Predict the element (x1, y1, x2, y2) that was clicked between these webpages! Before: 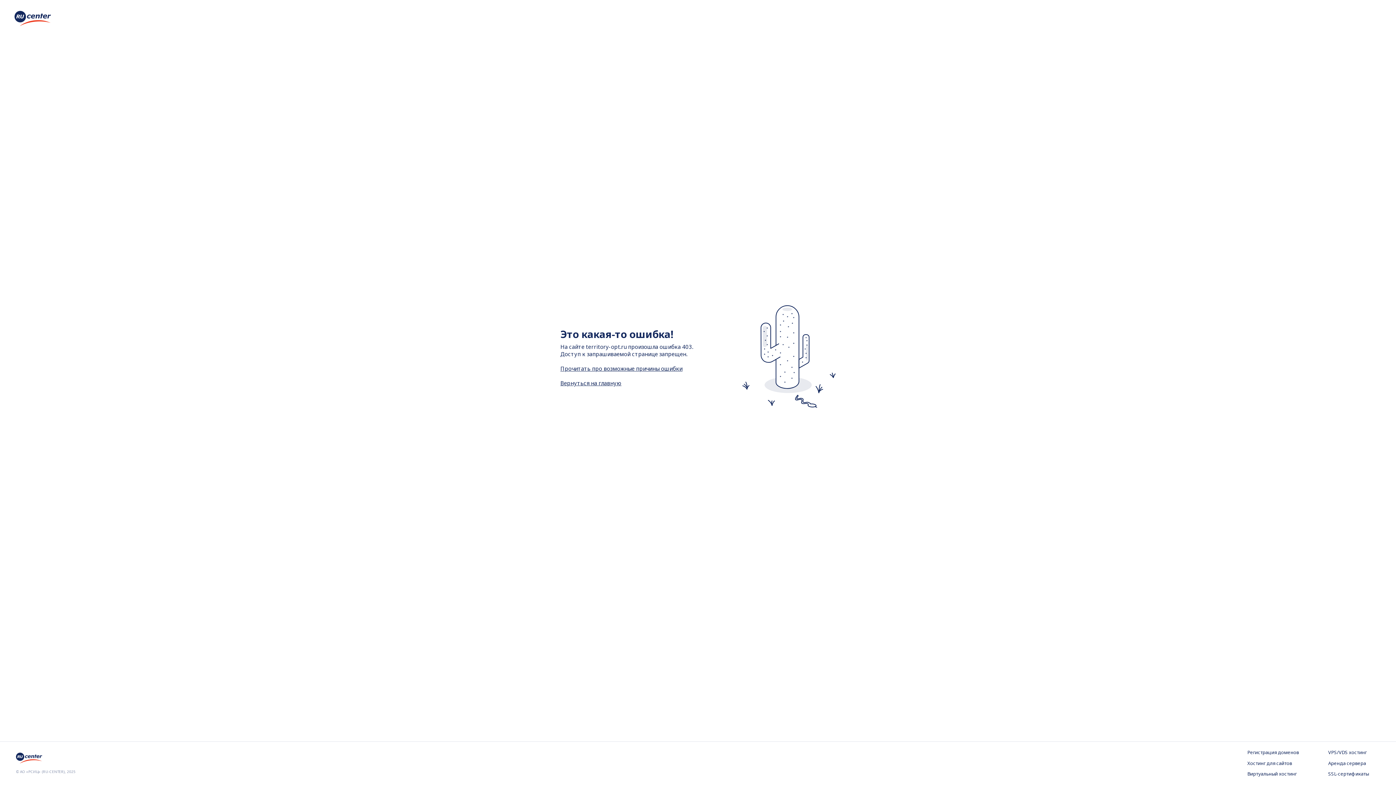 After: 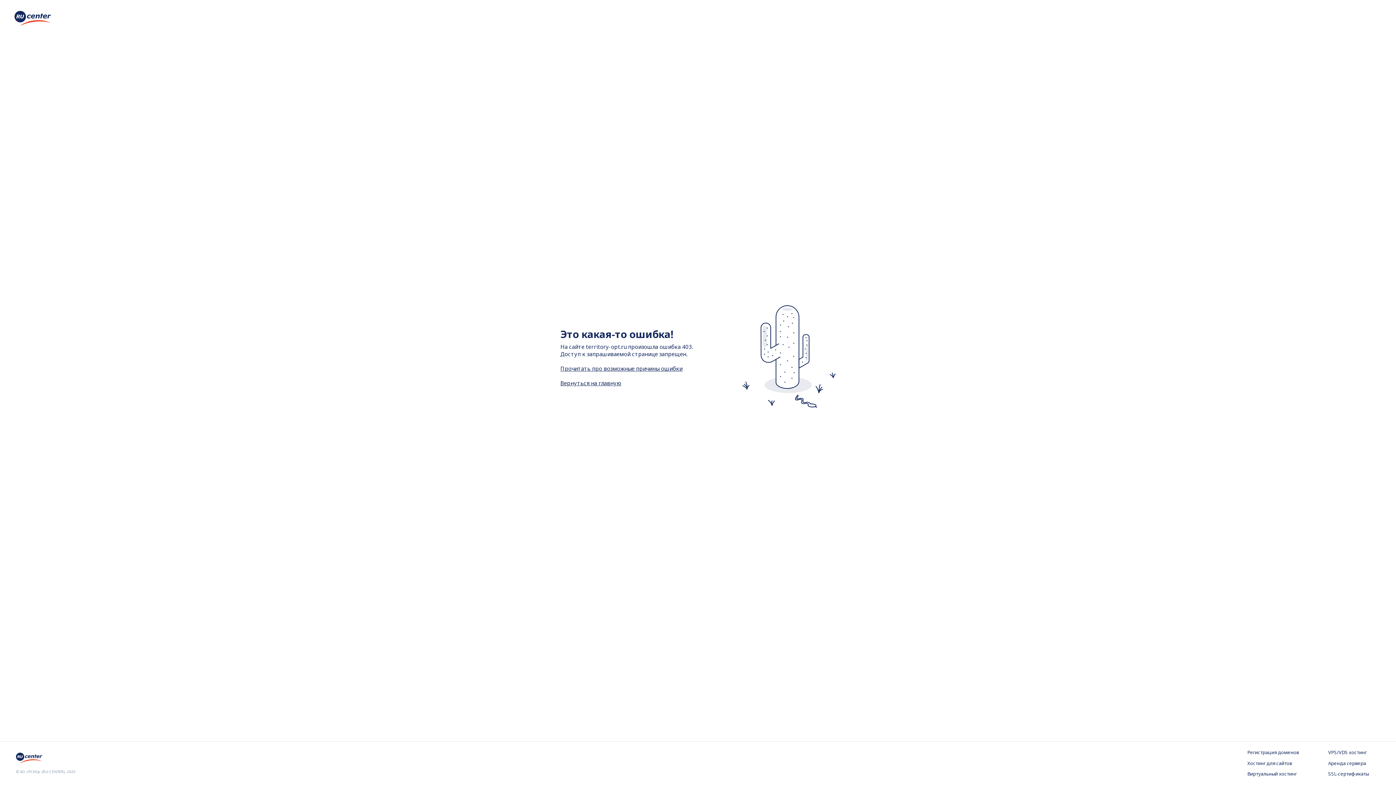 Action: bbox: (560, 379, 621, 386) label: Вернуться на главную